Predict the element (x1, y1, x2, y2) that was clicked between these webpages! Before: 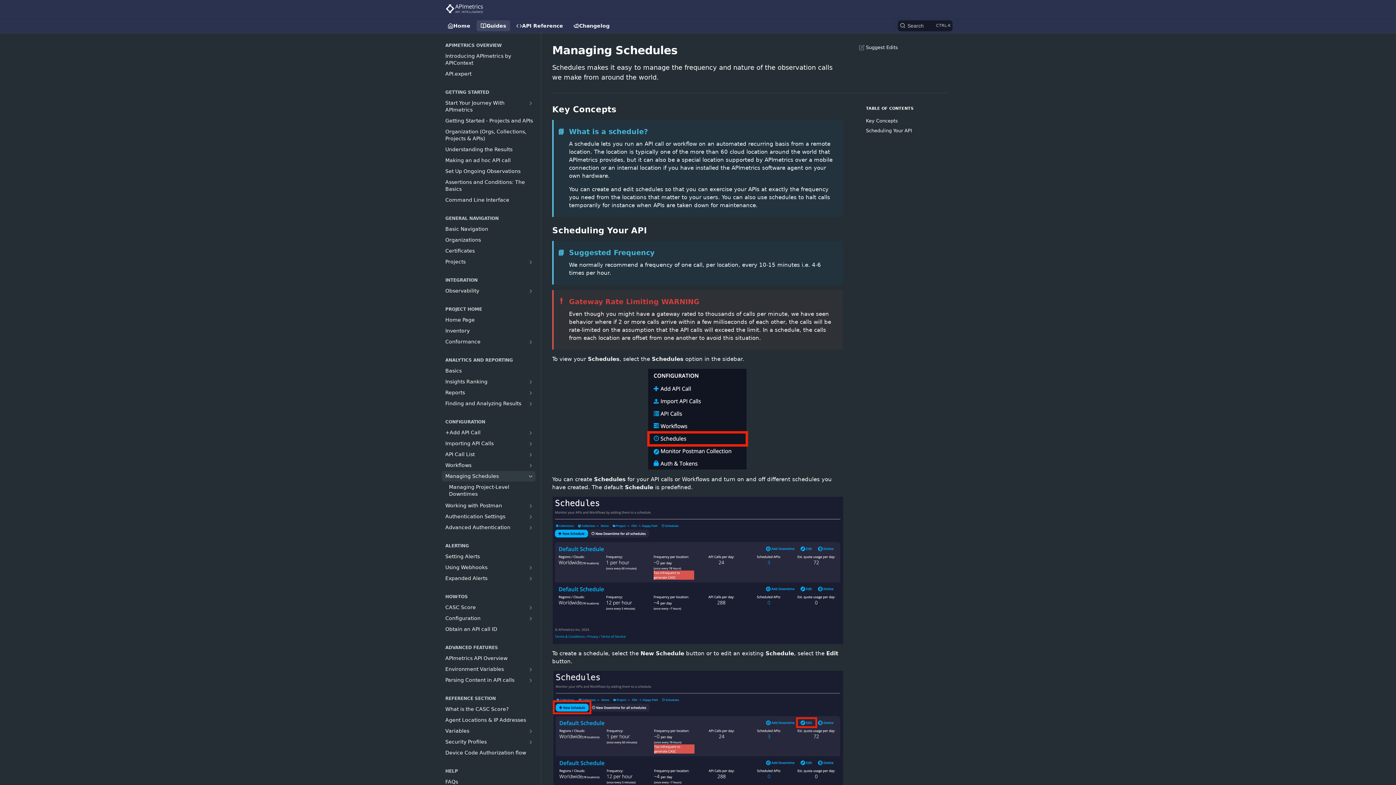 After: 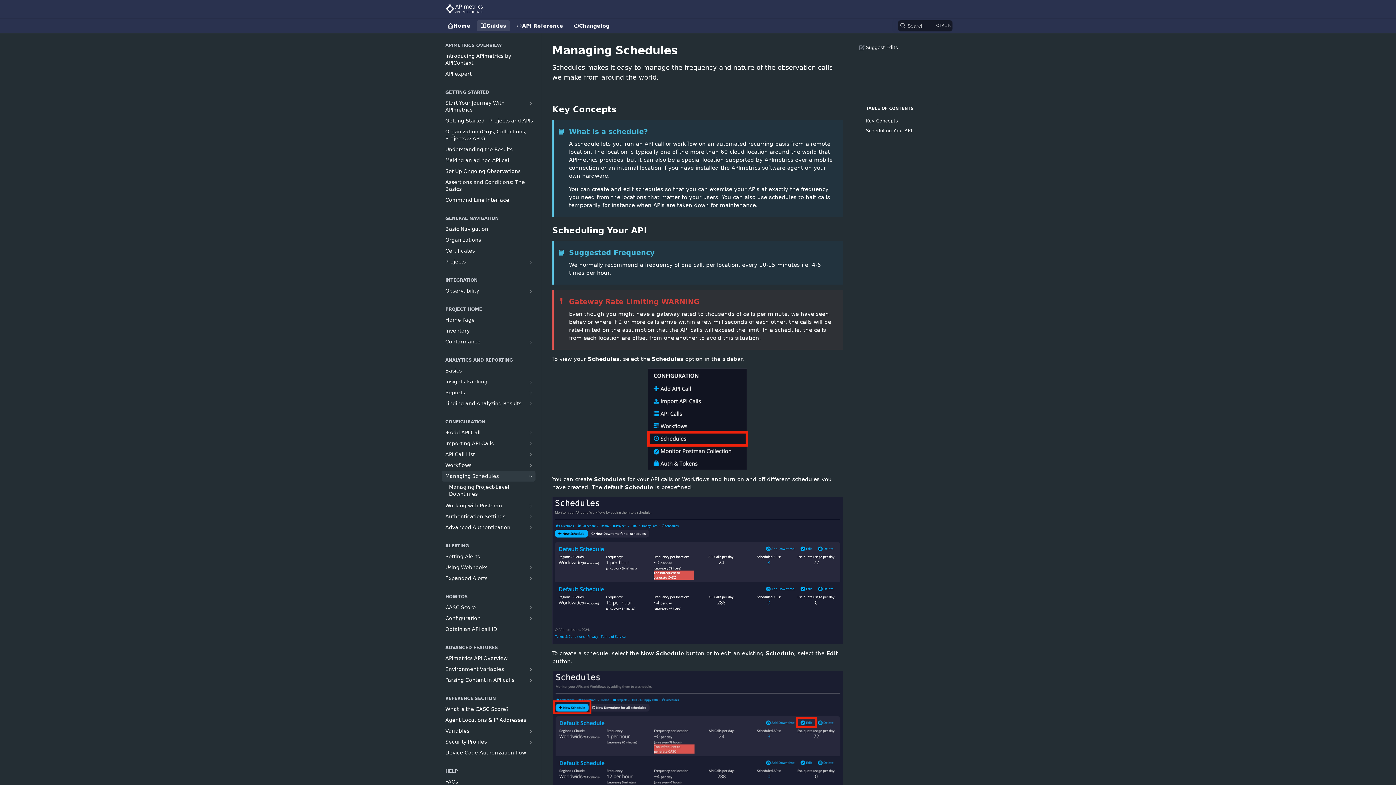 Action: bbox: (441, 471, 535, 481) label: Managing Schedules